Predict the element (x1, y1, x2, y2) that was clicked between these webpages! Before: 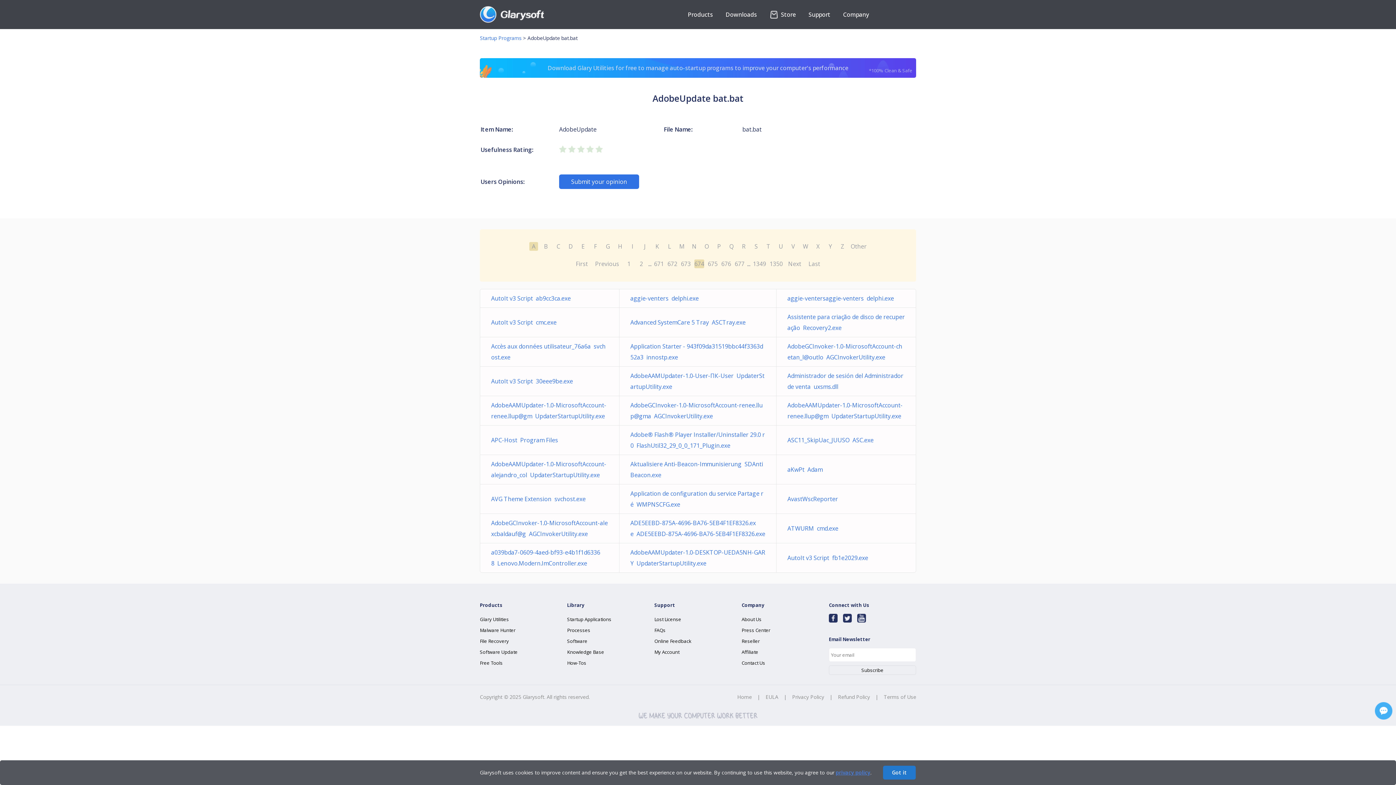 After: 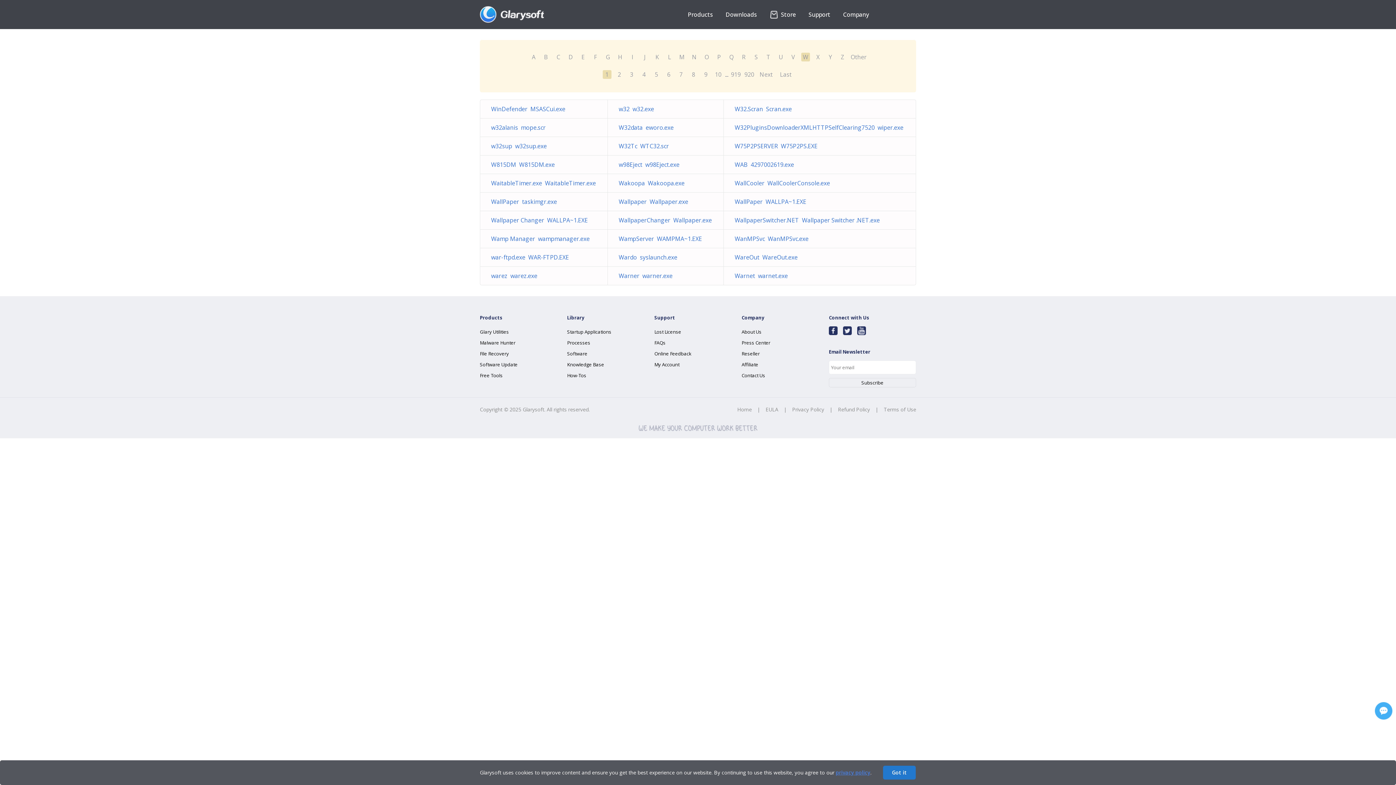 Action: bbox: (801, 242, 810, 250) label: W